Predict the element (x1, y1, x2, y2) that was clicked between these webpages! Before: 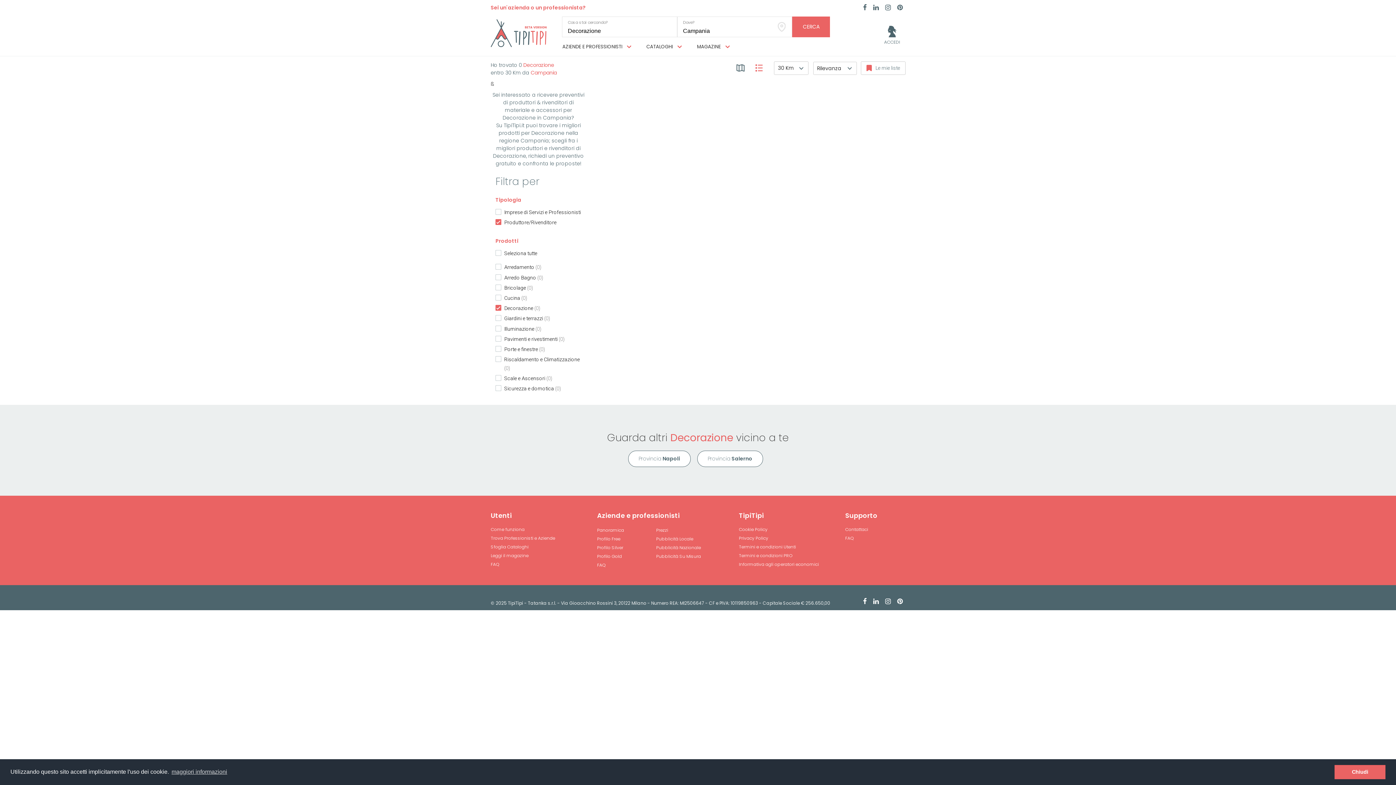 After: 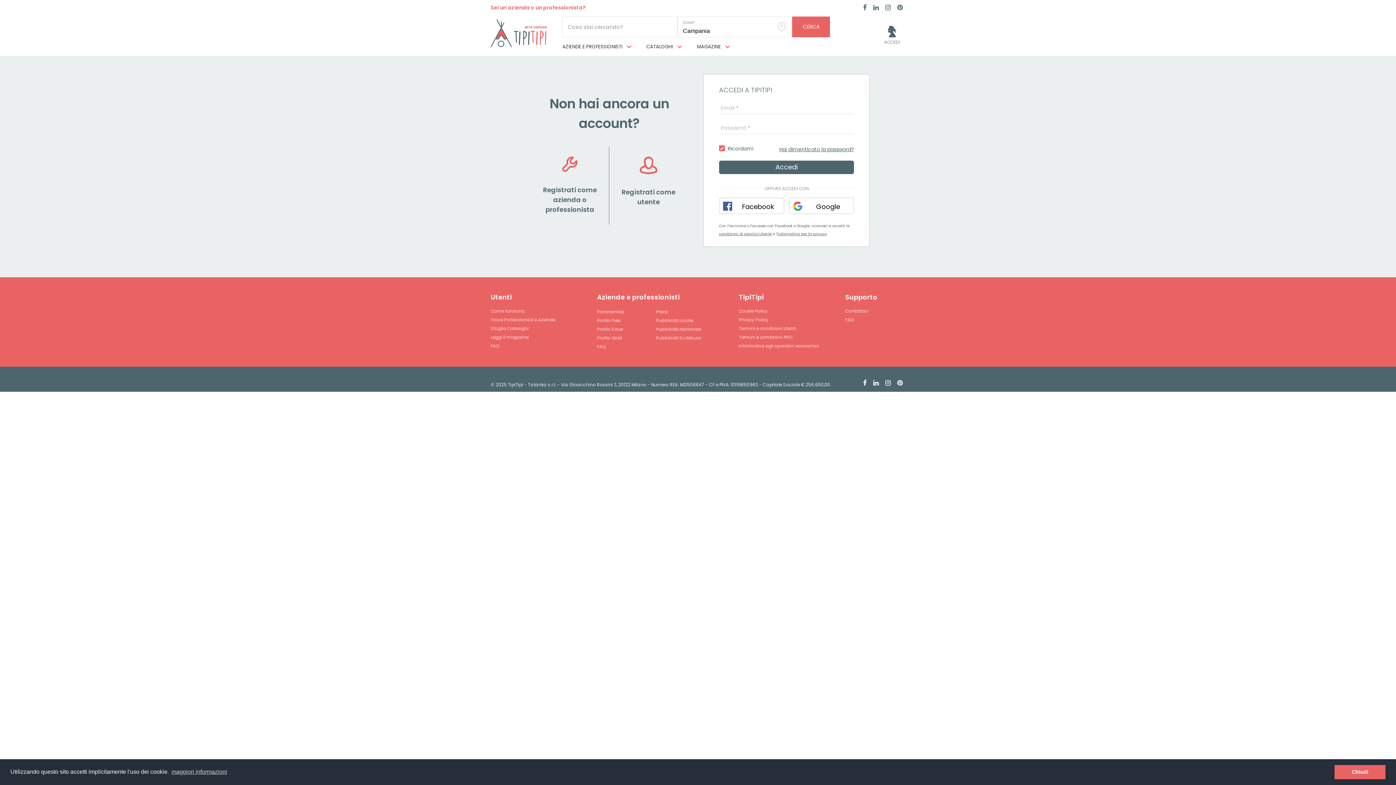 Action: bbox: (858, 61, 905, 74) label:    Le mie liste